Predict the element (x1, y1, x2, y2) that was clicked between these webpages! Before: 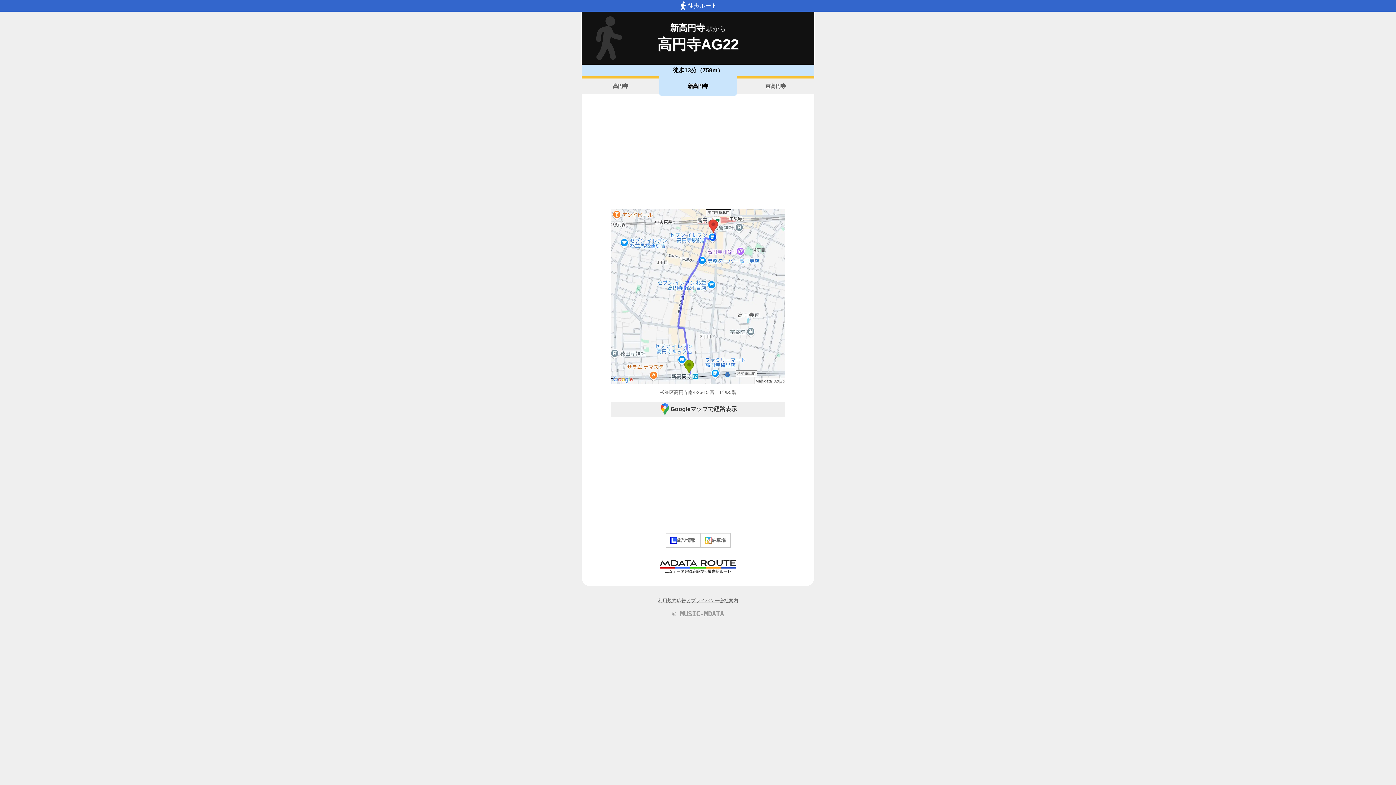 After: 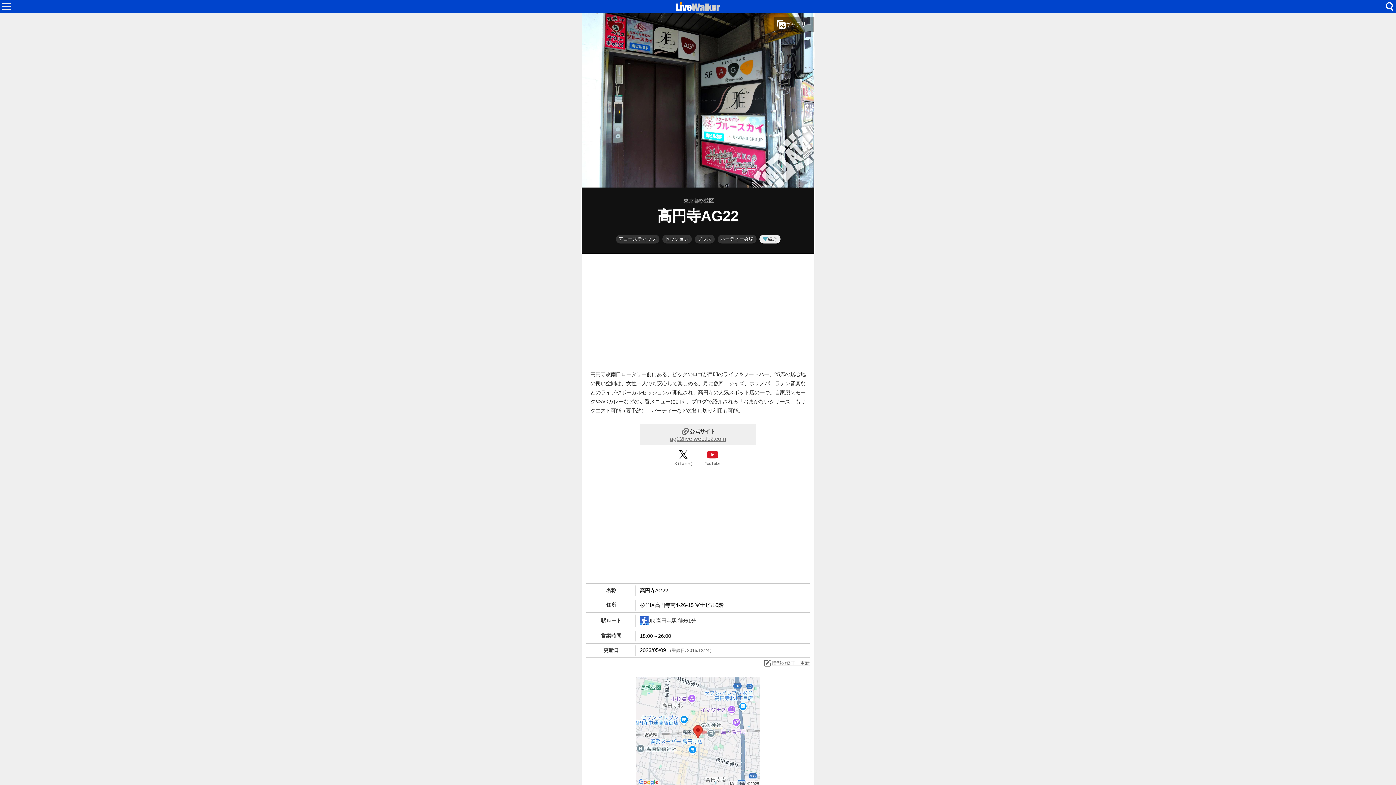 Action: label: 施設情報 bbox: (665, 533, 700, 548)